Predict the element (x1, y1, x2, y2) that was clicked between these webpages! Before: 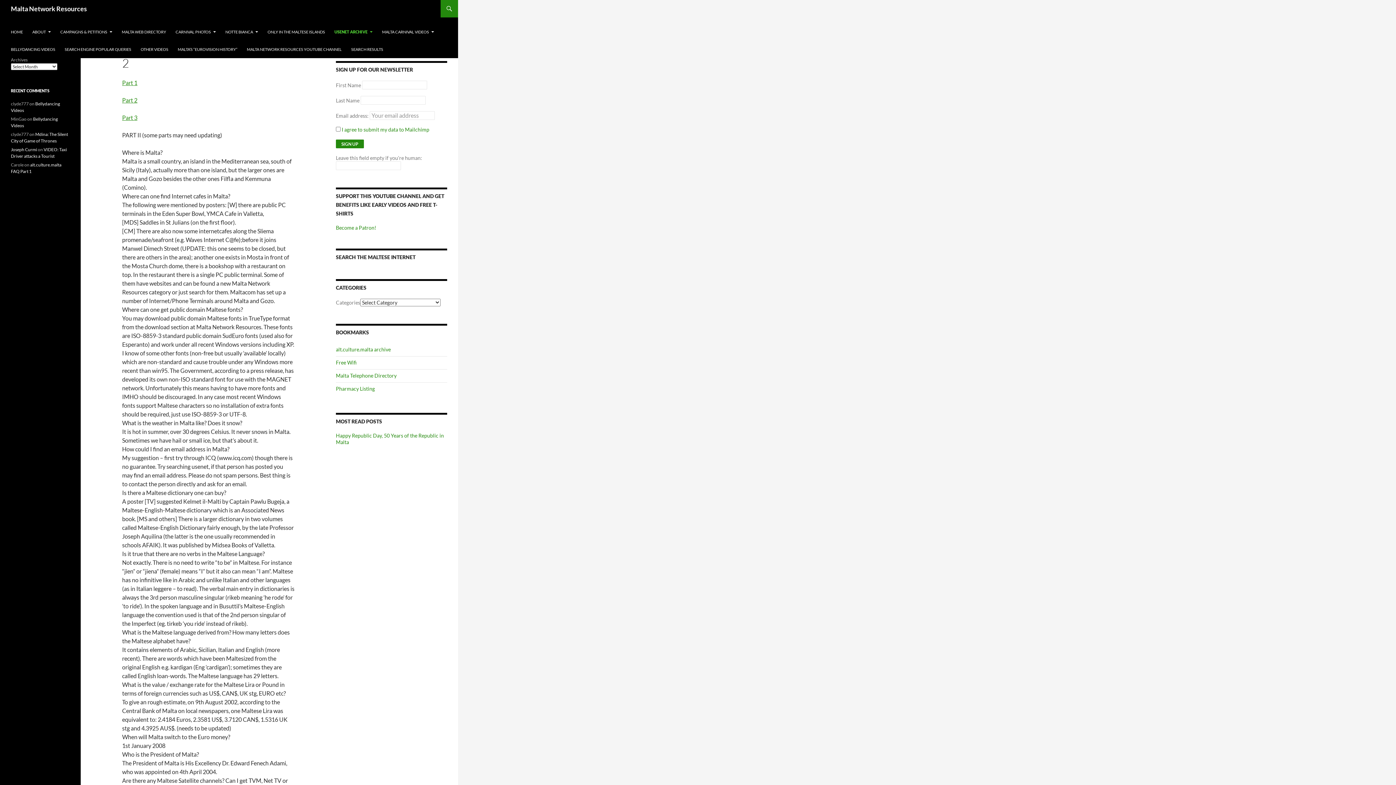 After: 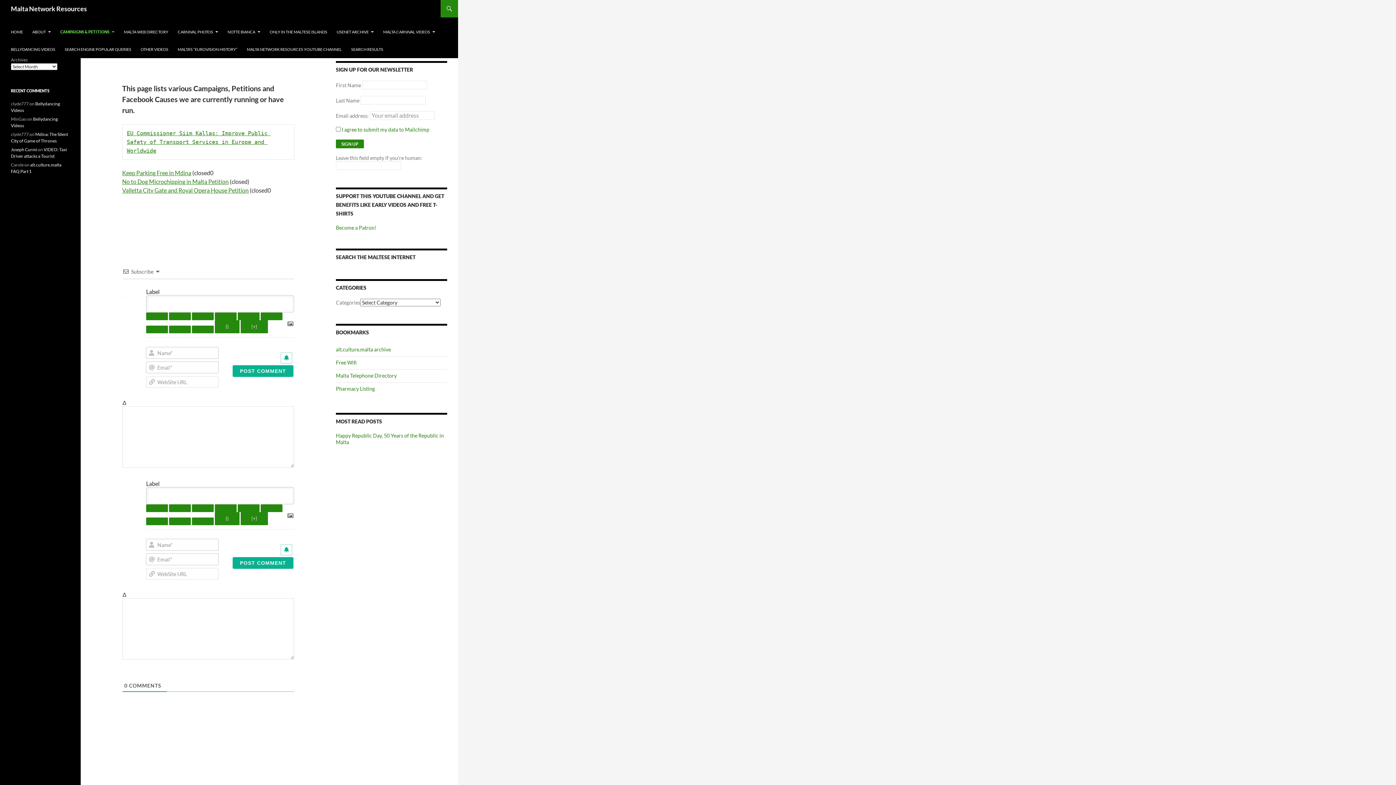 Action: label: CAMPAIGNS & PETITIONS bbox: (56, 23, 116, 40)